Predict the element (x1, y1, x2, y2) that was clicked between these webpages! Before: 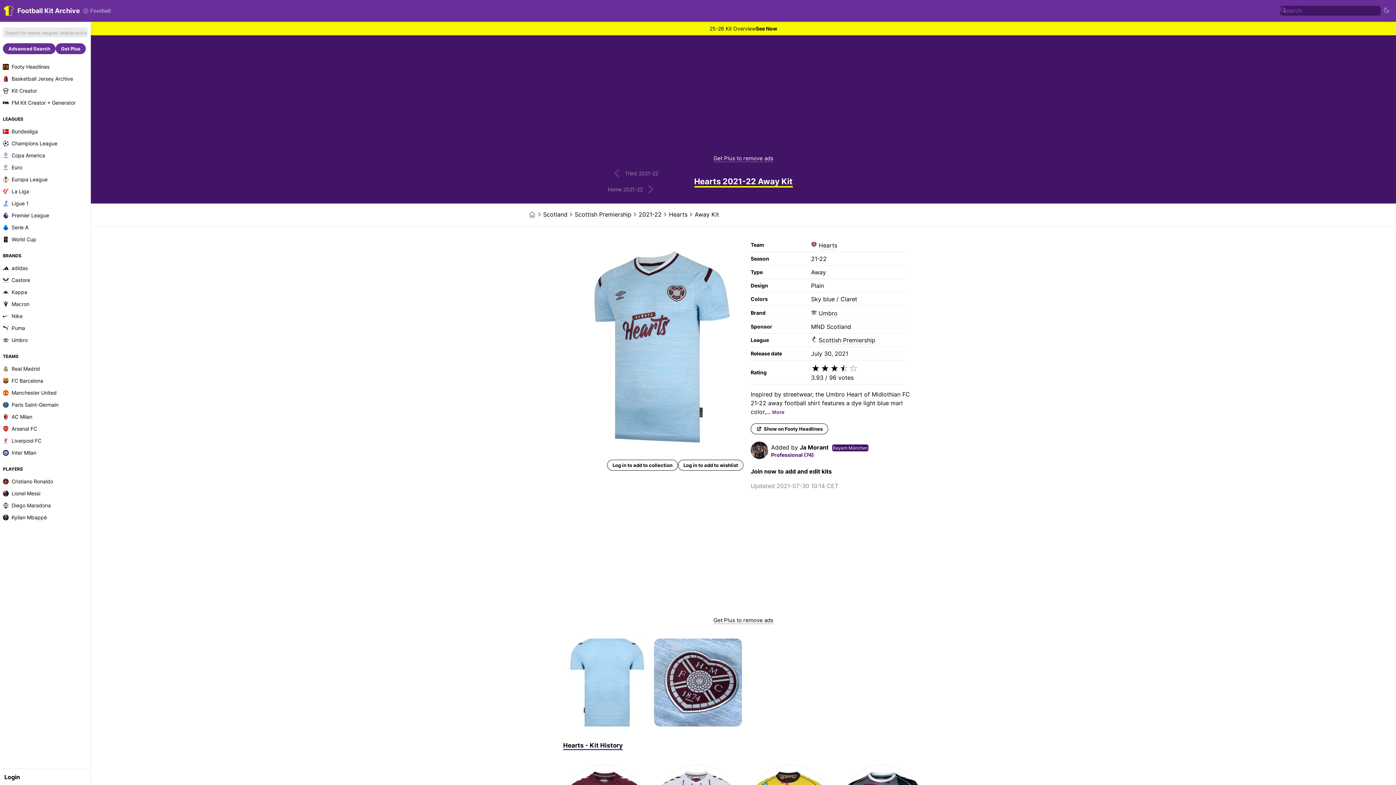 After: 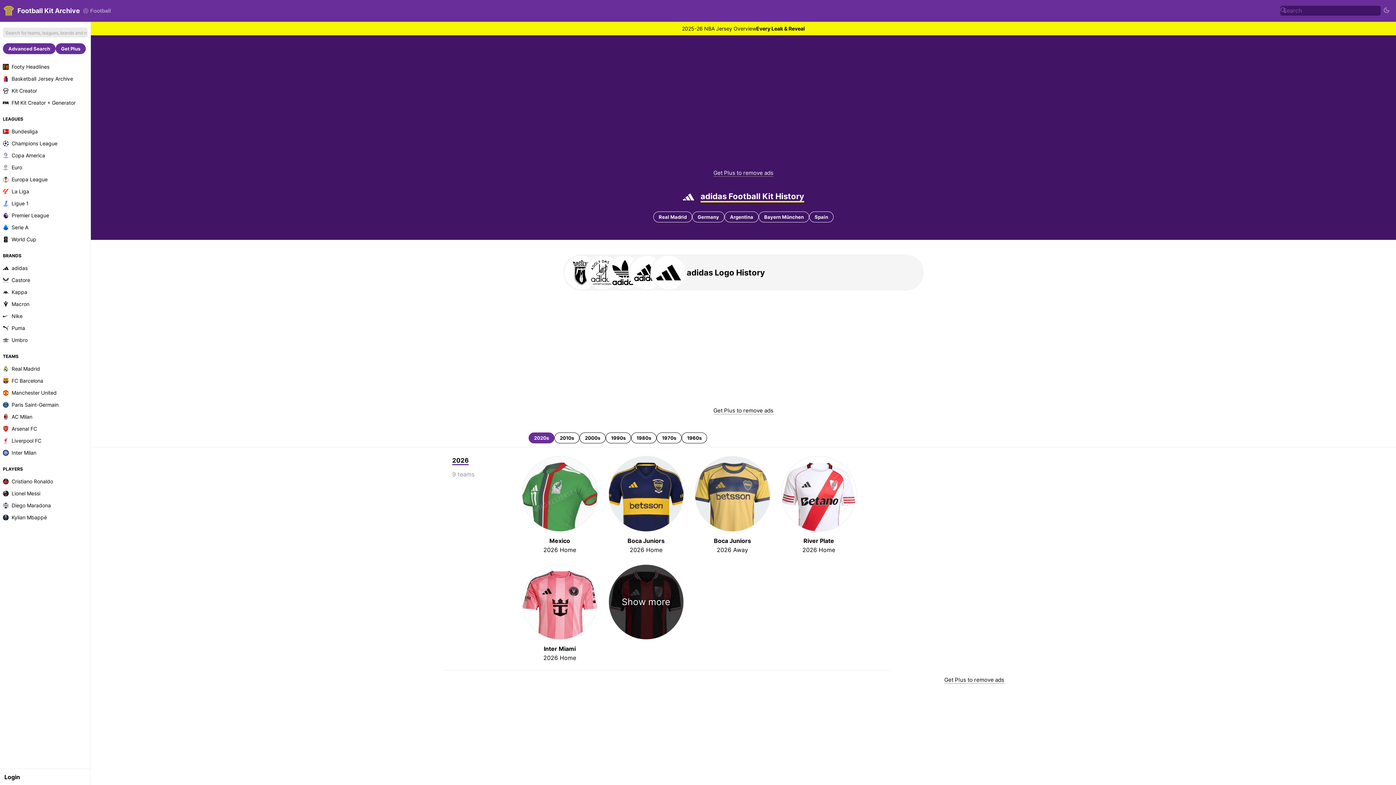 Action: bbox: (0, 262, 90, 274) label: adidas